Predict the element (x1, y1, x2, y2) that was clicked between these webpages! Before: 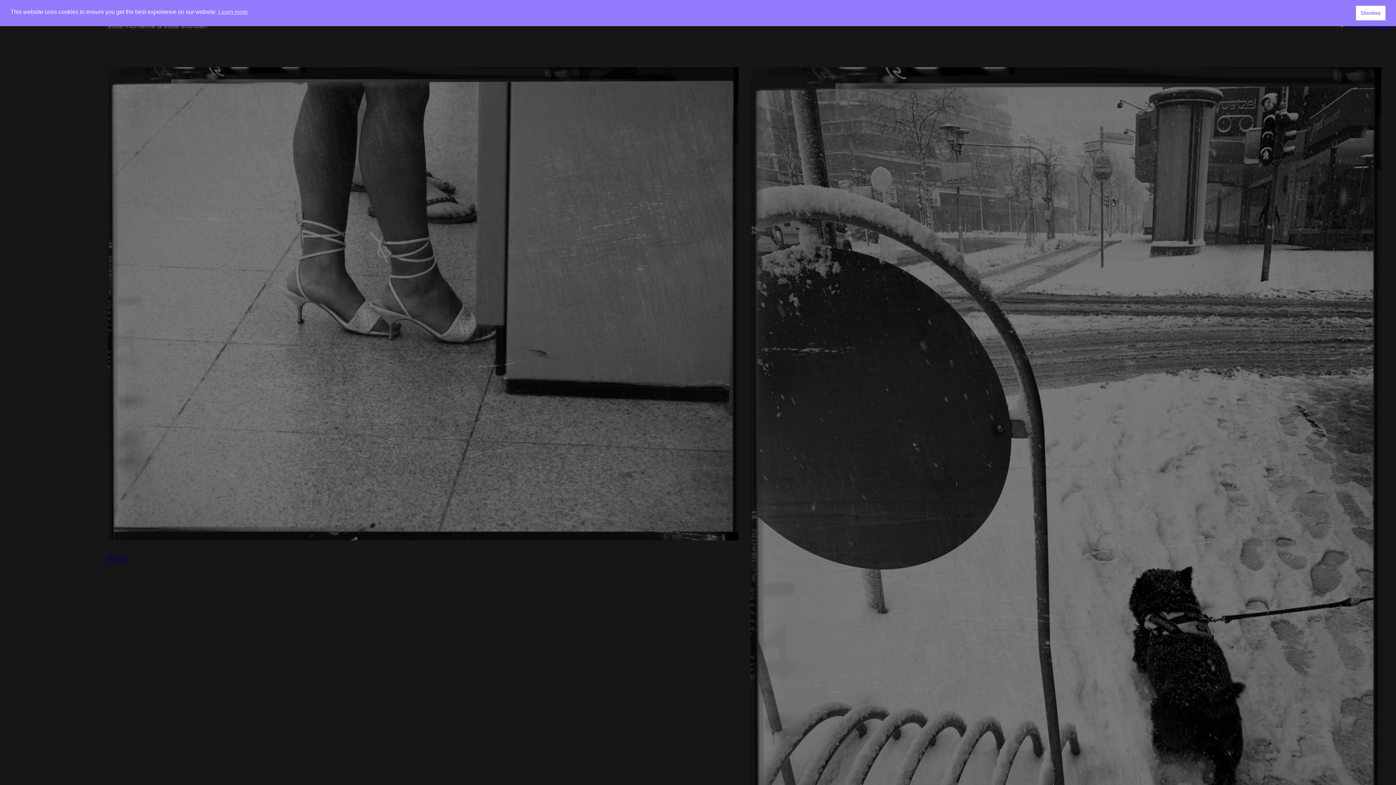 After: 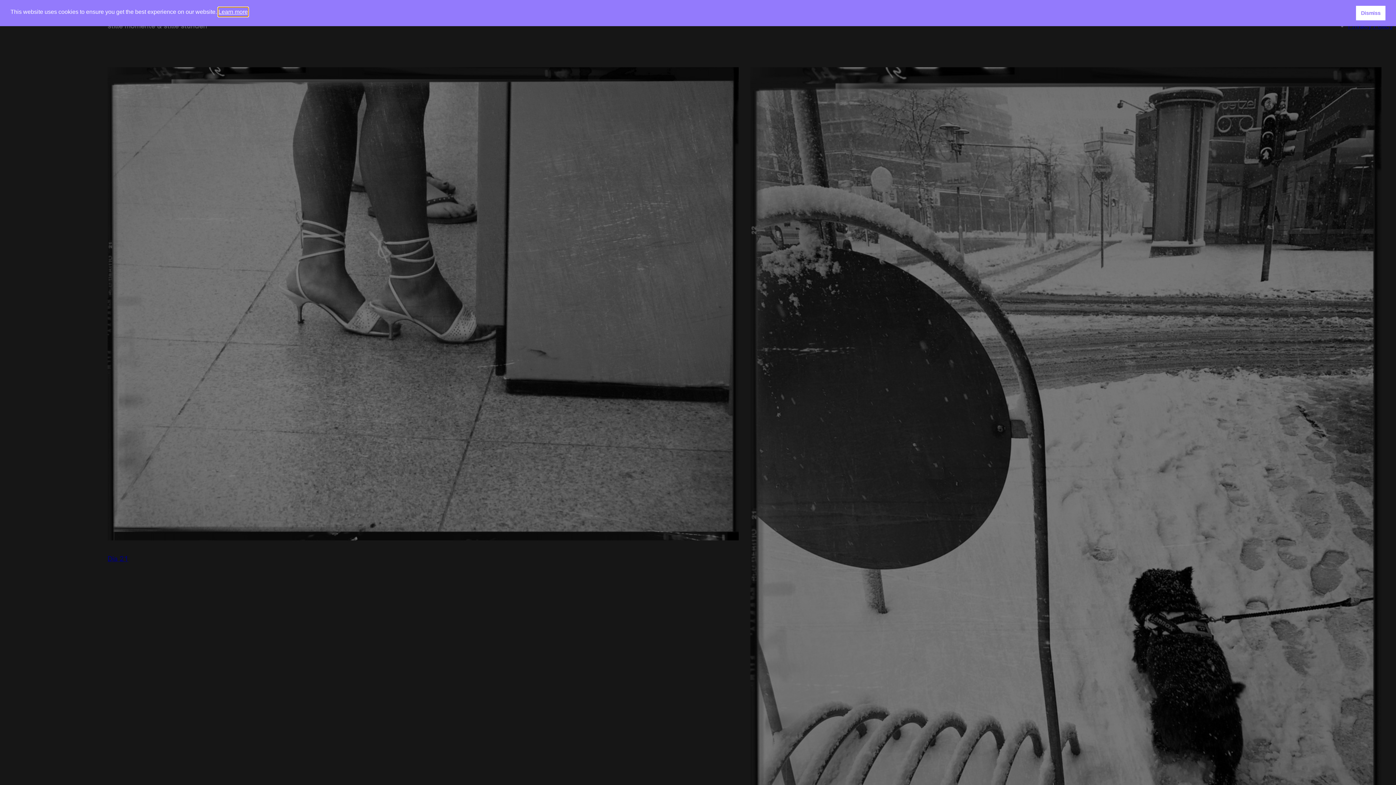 Action: label: cookies - Learn more  bbox: (218, 7, 247, 16)